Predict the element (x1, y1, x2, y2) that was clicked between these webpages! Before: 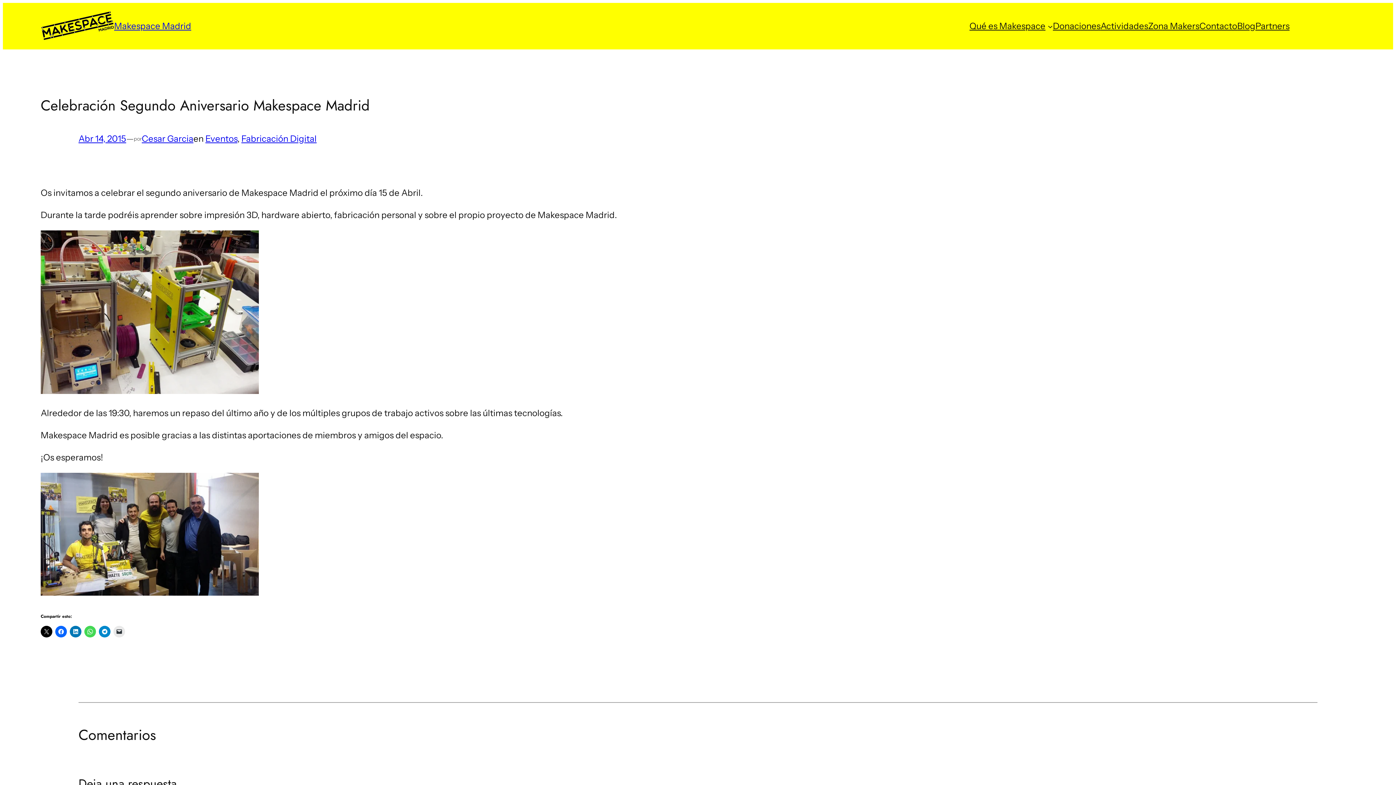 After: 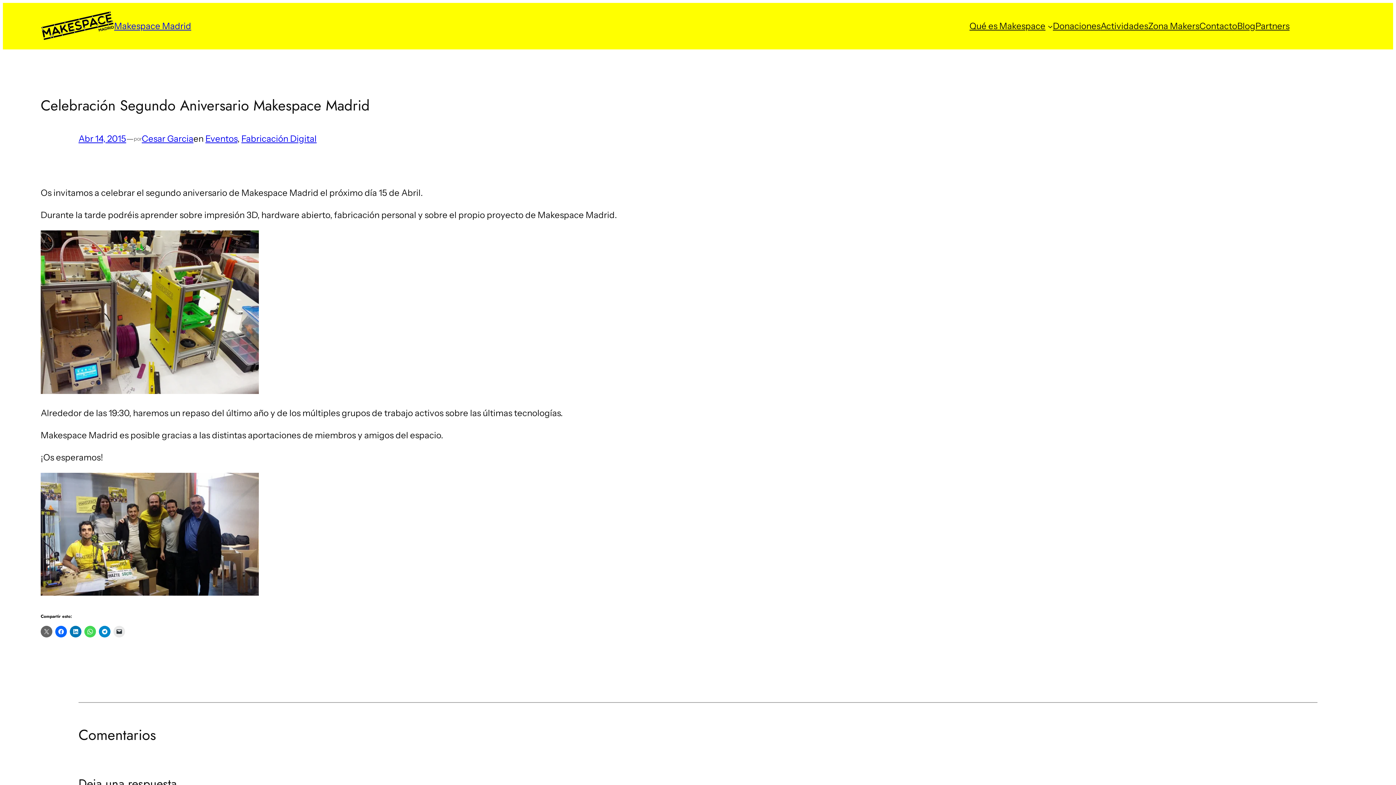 Action: bbox: (40, 626, 52, 637)